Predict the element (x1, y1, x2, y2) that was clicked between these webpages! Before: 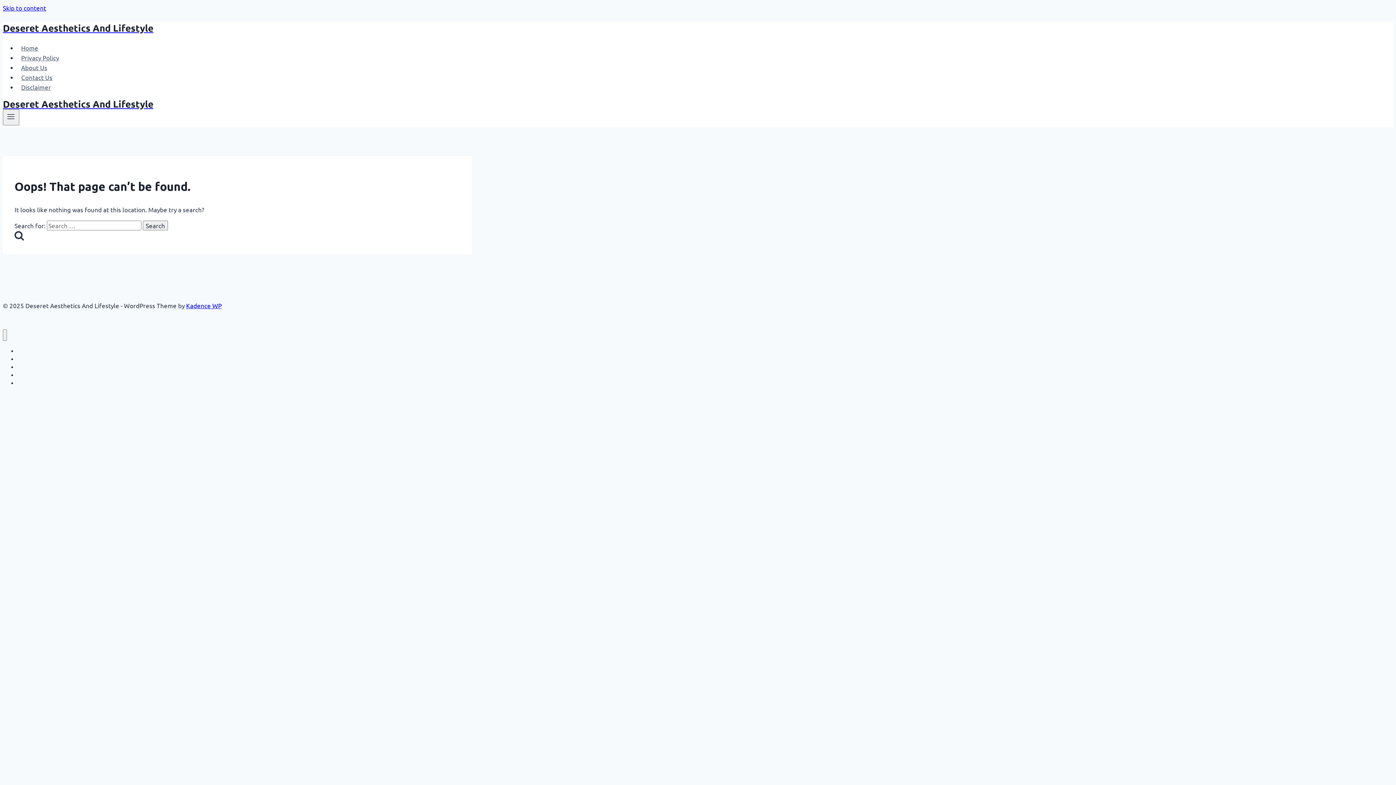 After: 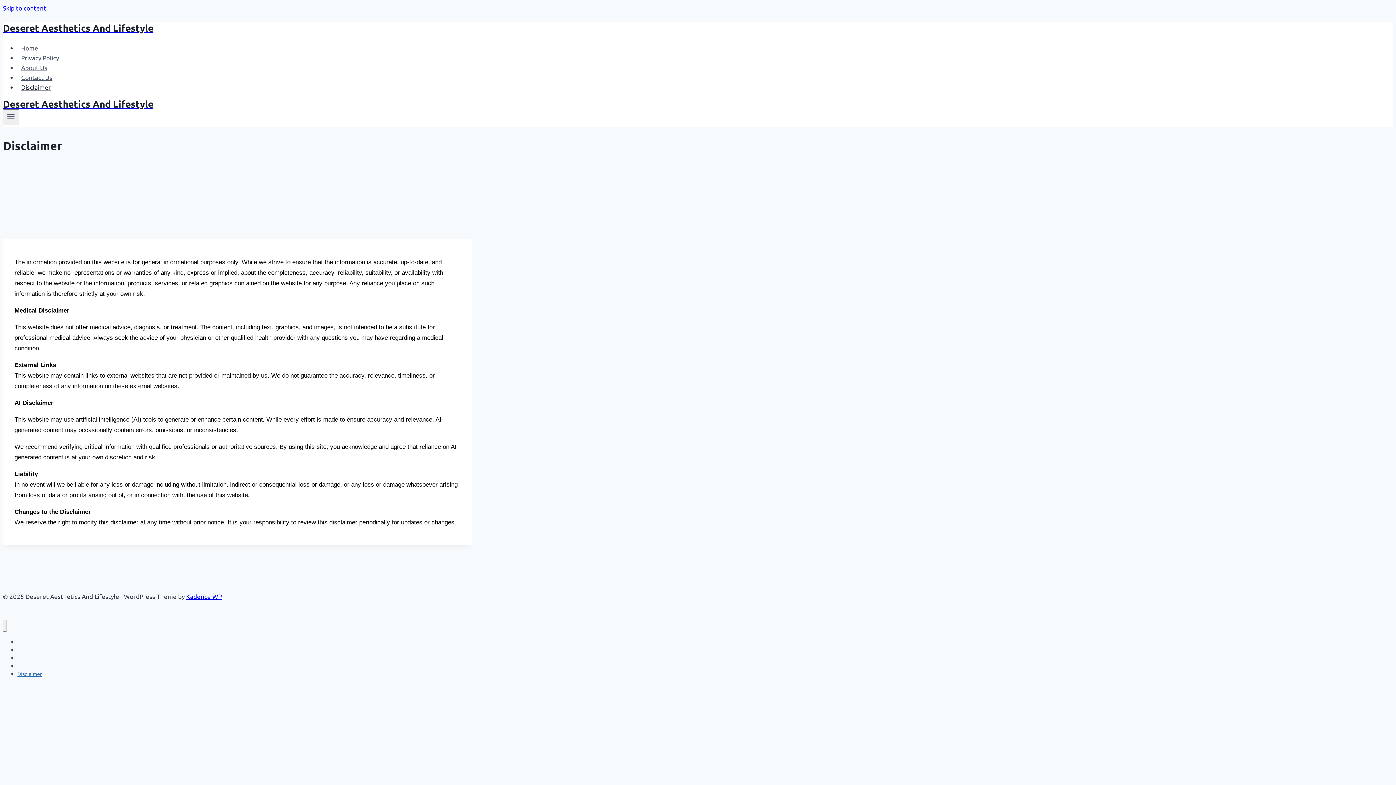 Action: bbox: (17, 375, 41, 392) label: Disclaimer